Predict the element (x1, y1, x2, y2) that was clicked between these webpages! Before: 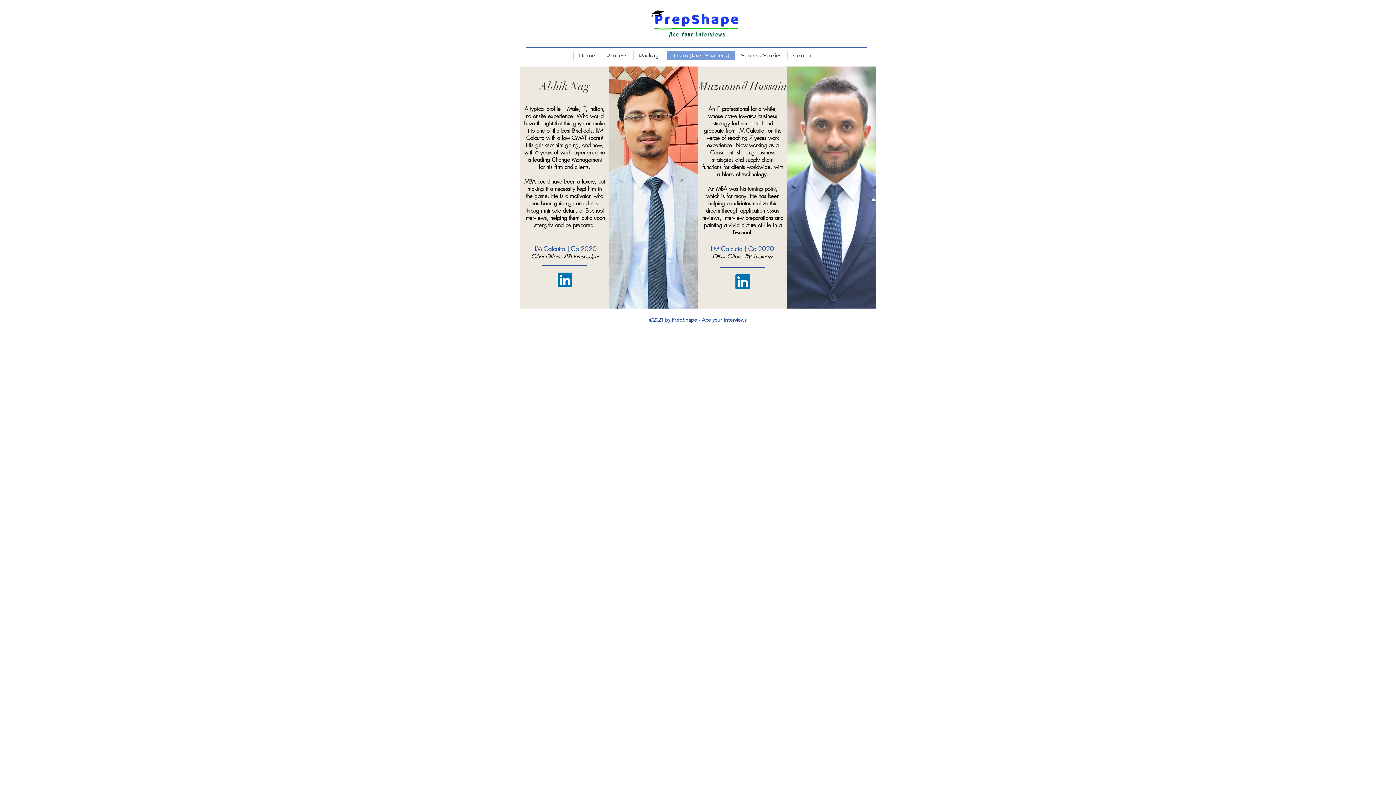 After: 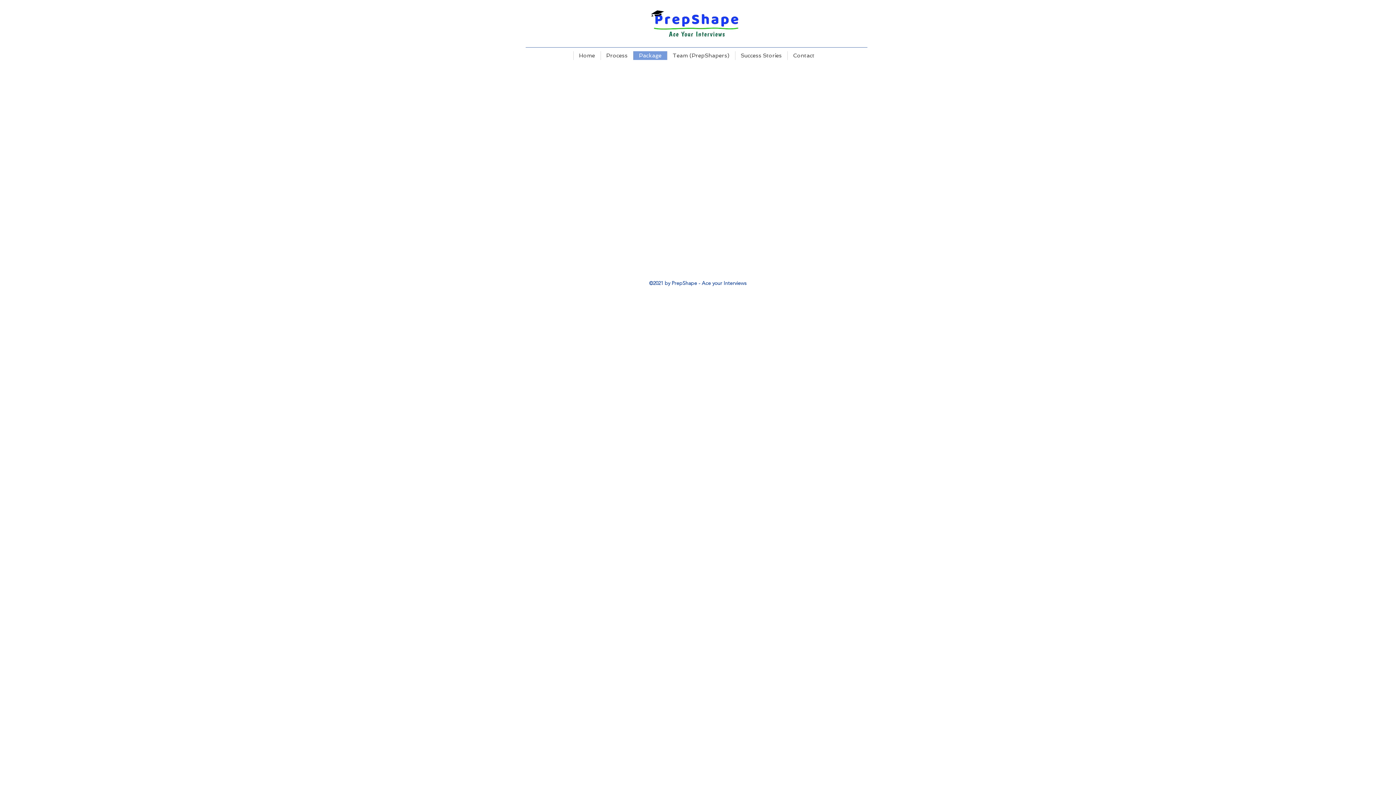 Action: label: Package bbox: (633, 51, 667, 60)